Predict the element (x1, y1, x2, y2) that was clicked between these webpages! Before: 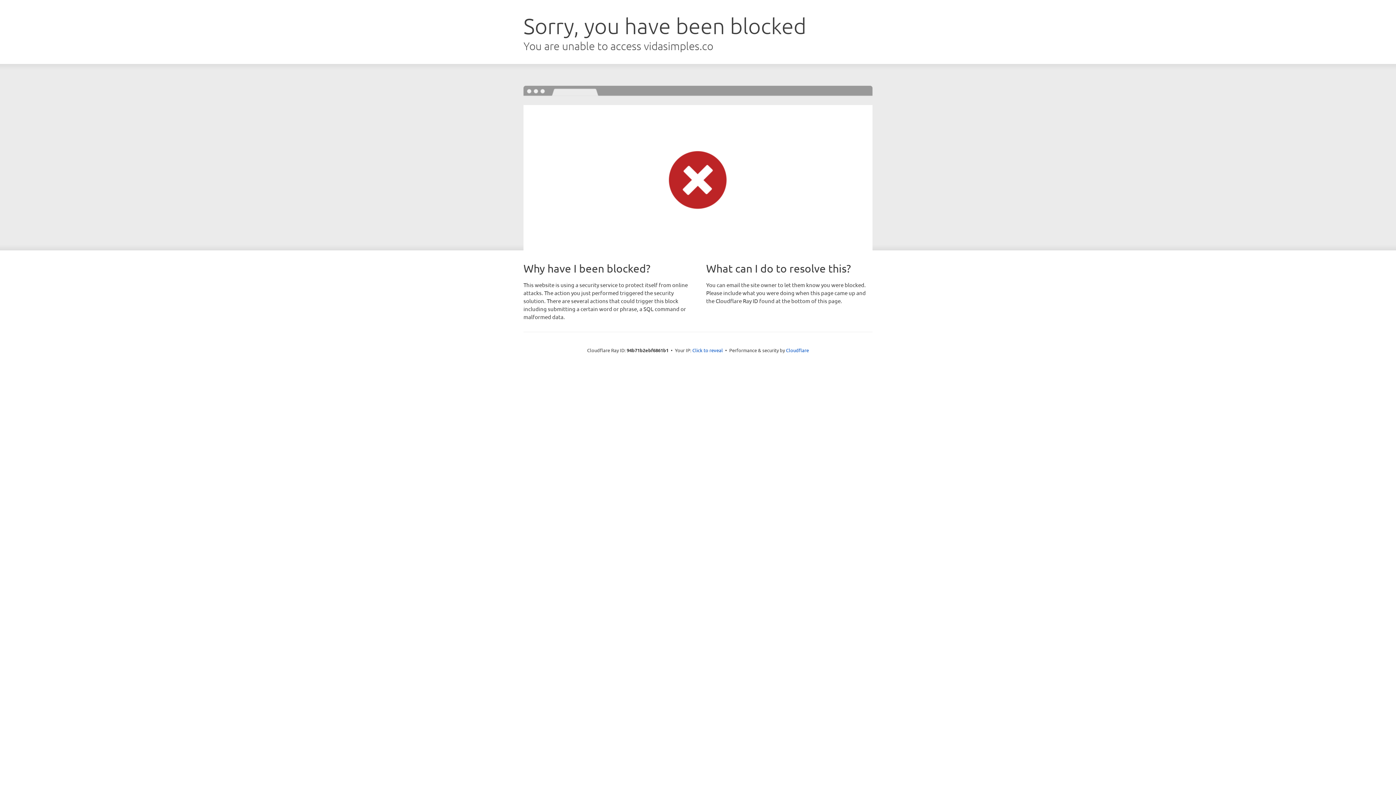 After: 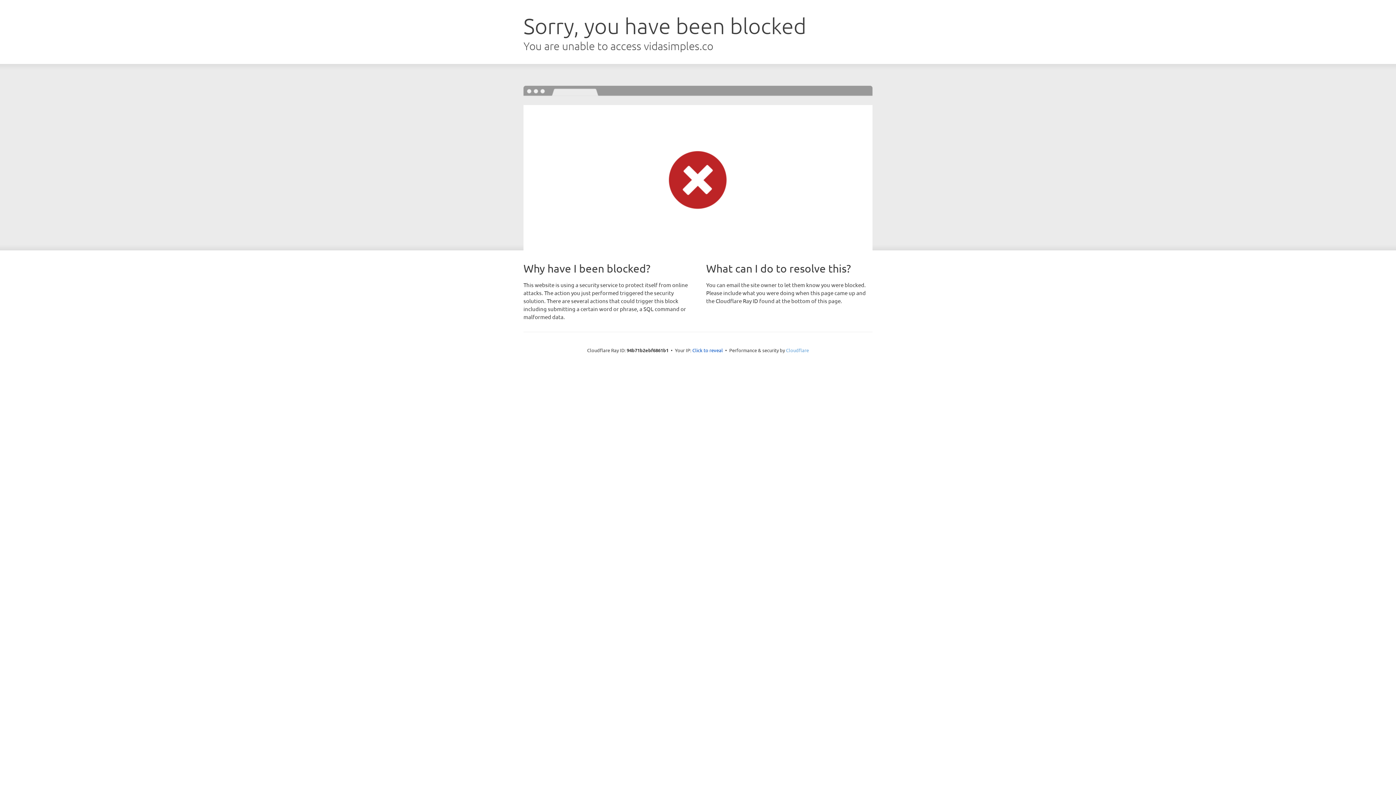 Action: bbox: (786, 347, 809, 353) label: Cloudflare